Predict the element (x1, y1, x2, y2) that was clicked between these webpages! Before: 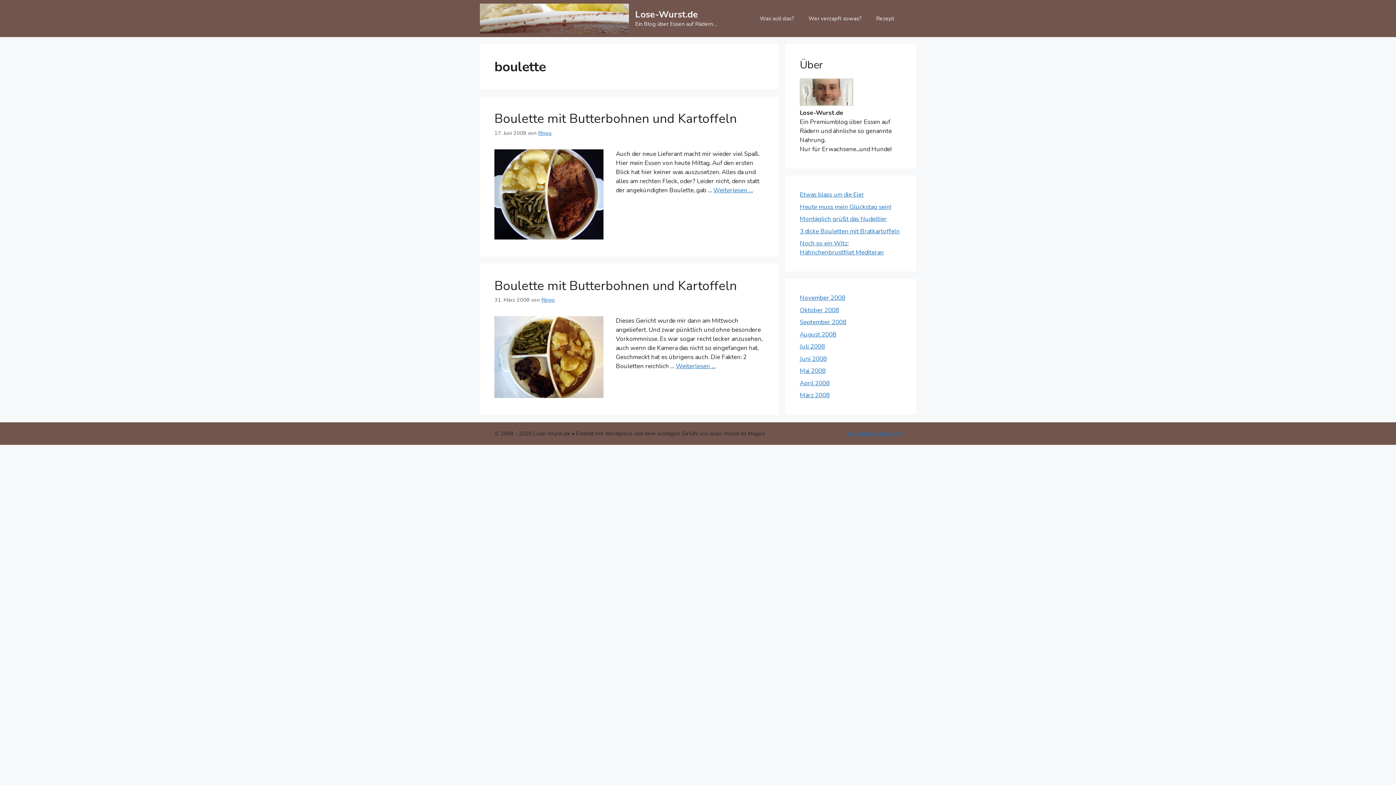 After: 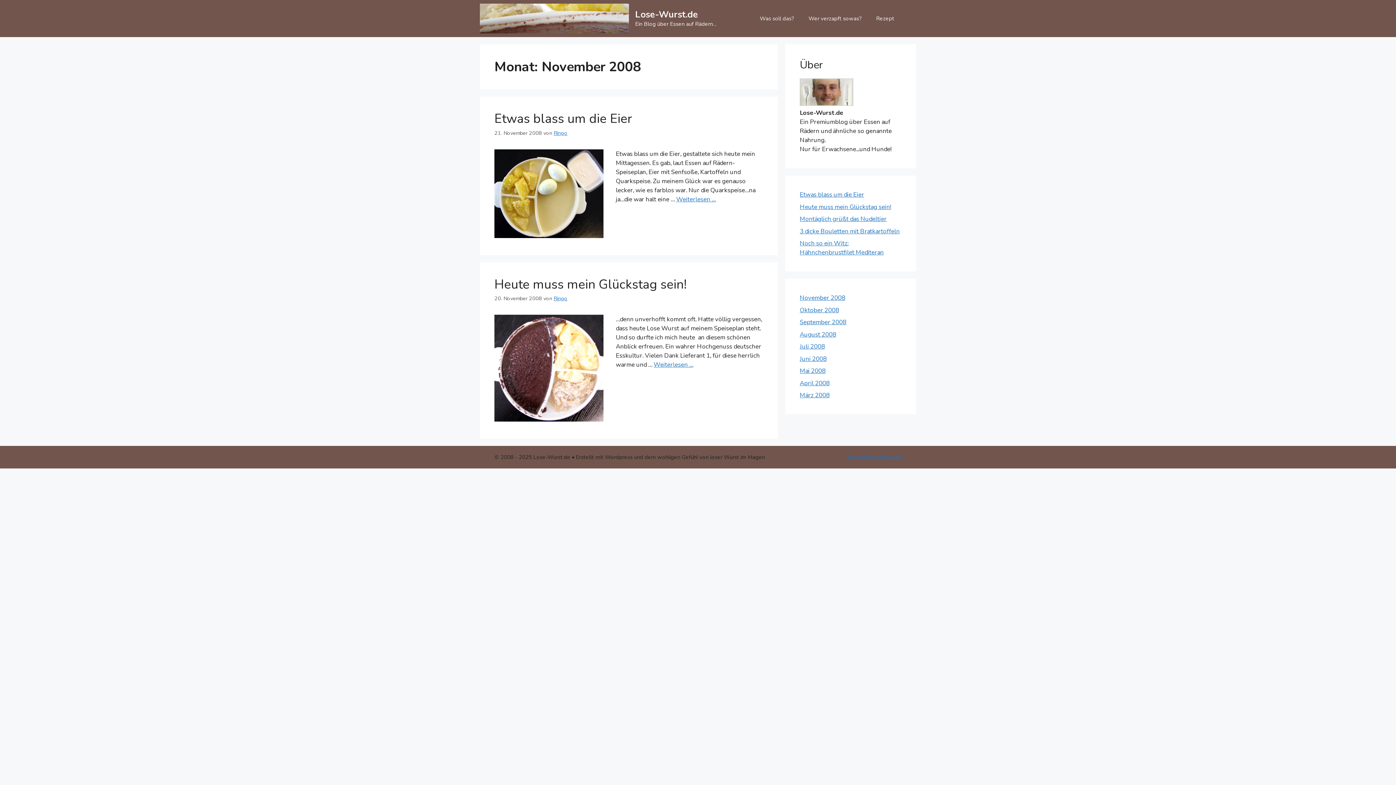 Action: label: November 2008 bbox: (800, 293, 845, 302)